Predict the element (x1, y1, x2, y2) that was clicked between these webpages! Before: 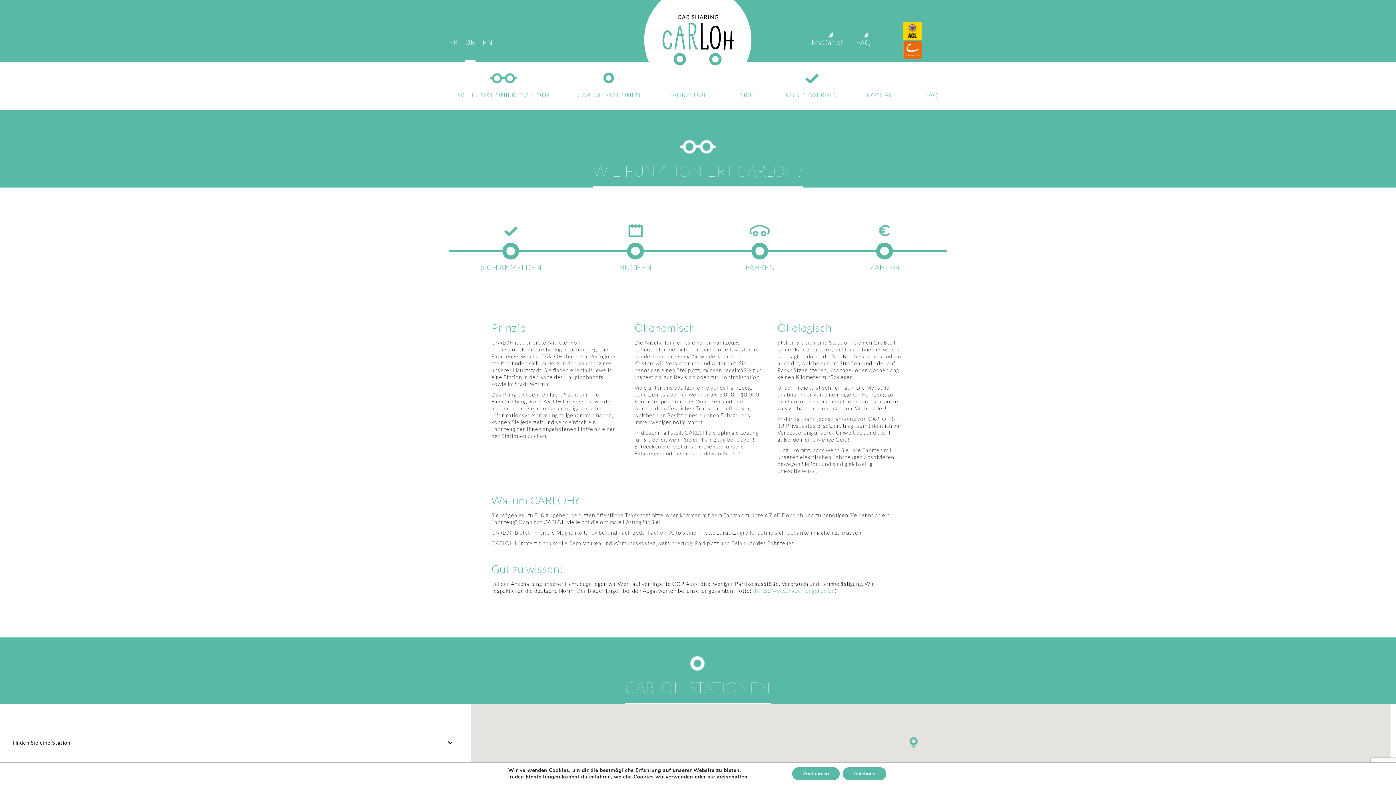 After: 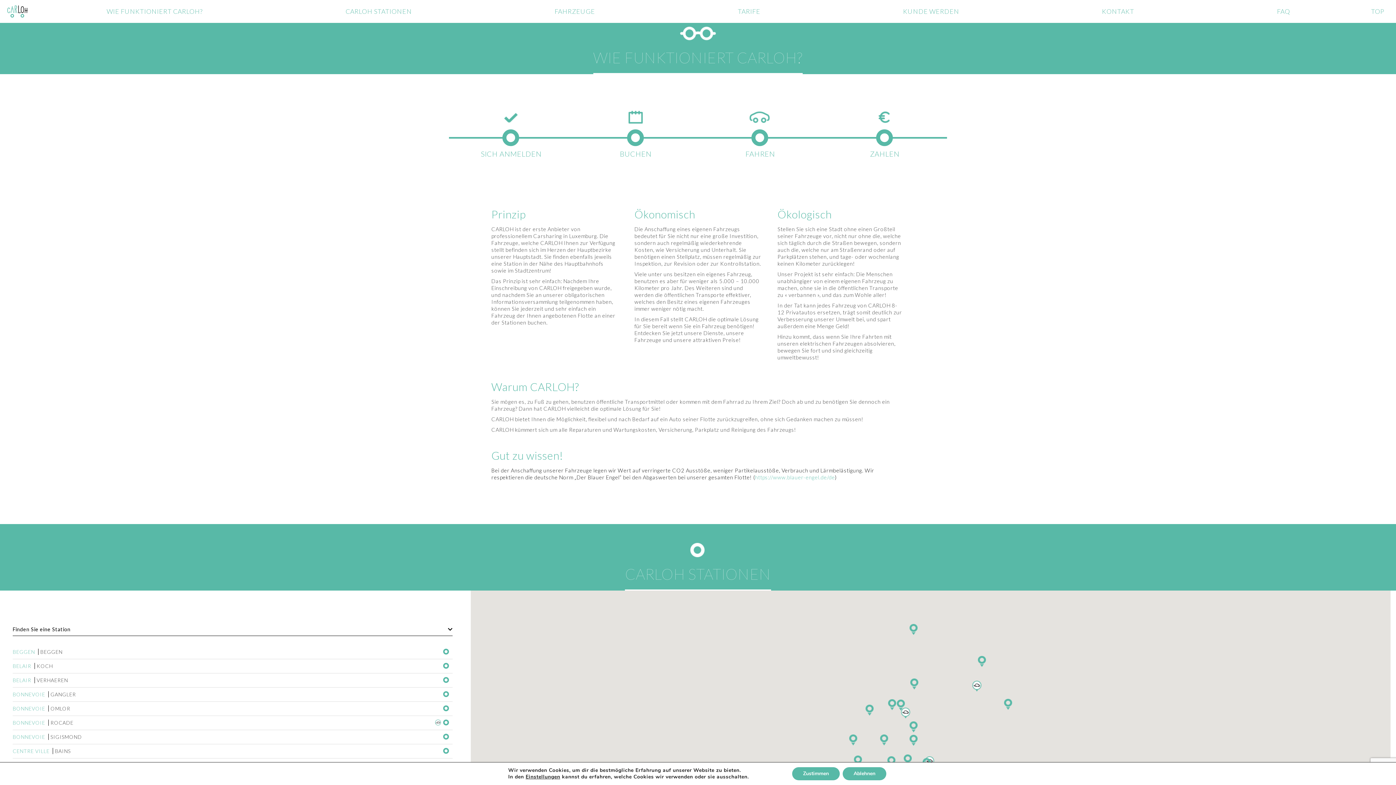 Action: bbox: (447, 61, 559, 110) label: WIE FUNKTIONIERT CARLOH?